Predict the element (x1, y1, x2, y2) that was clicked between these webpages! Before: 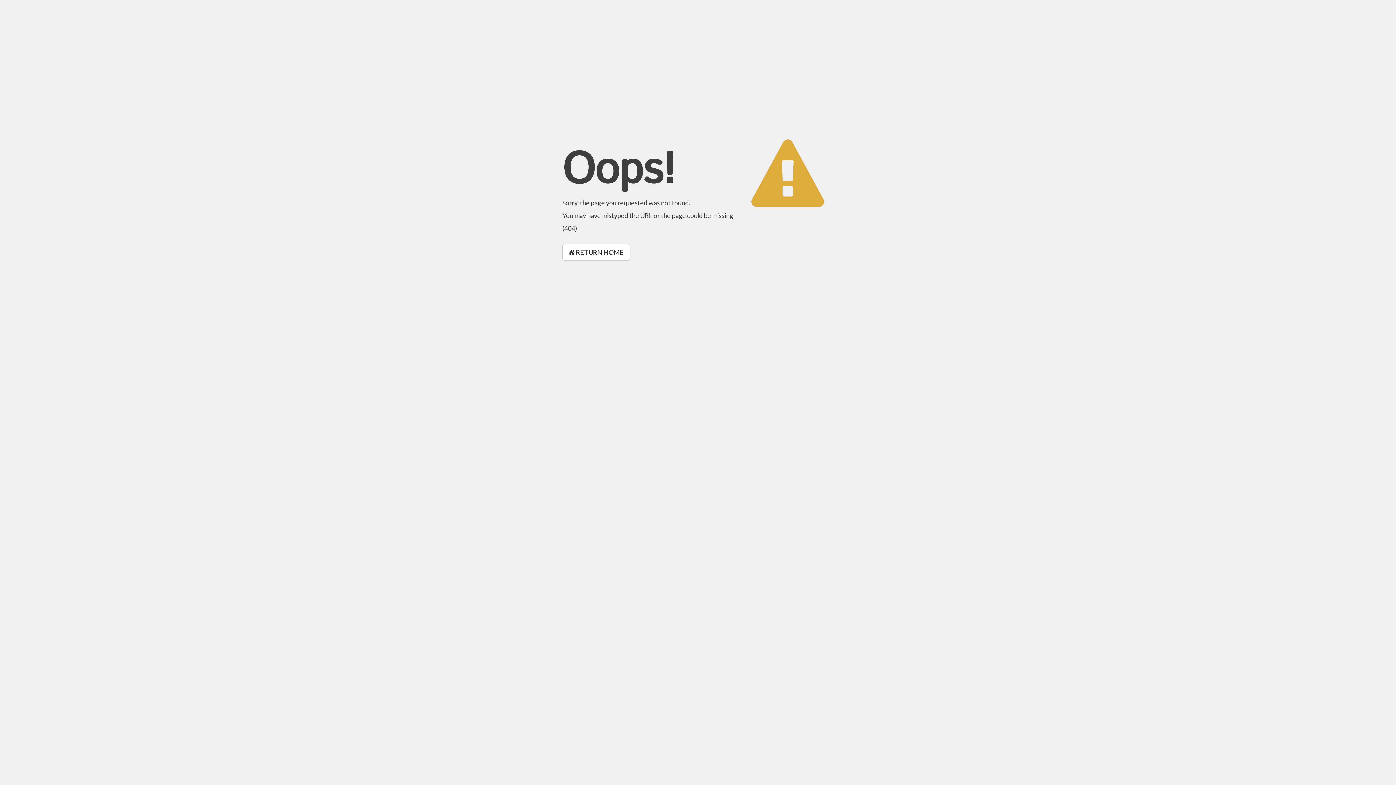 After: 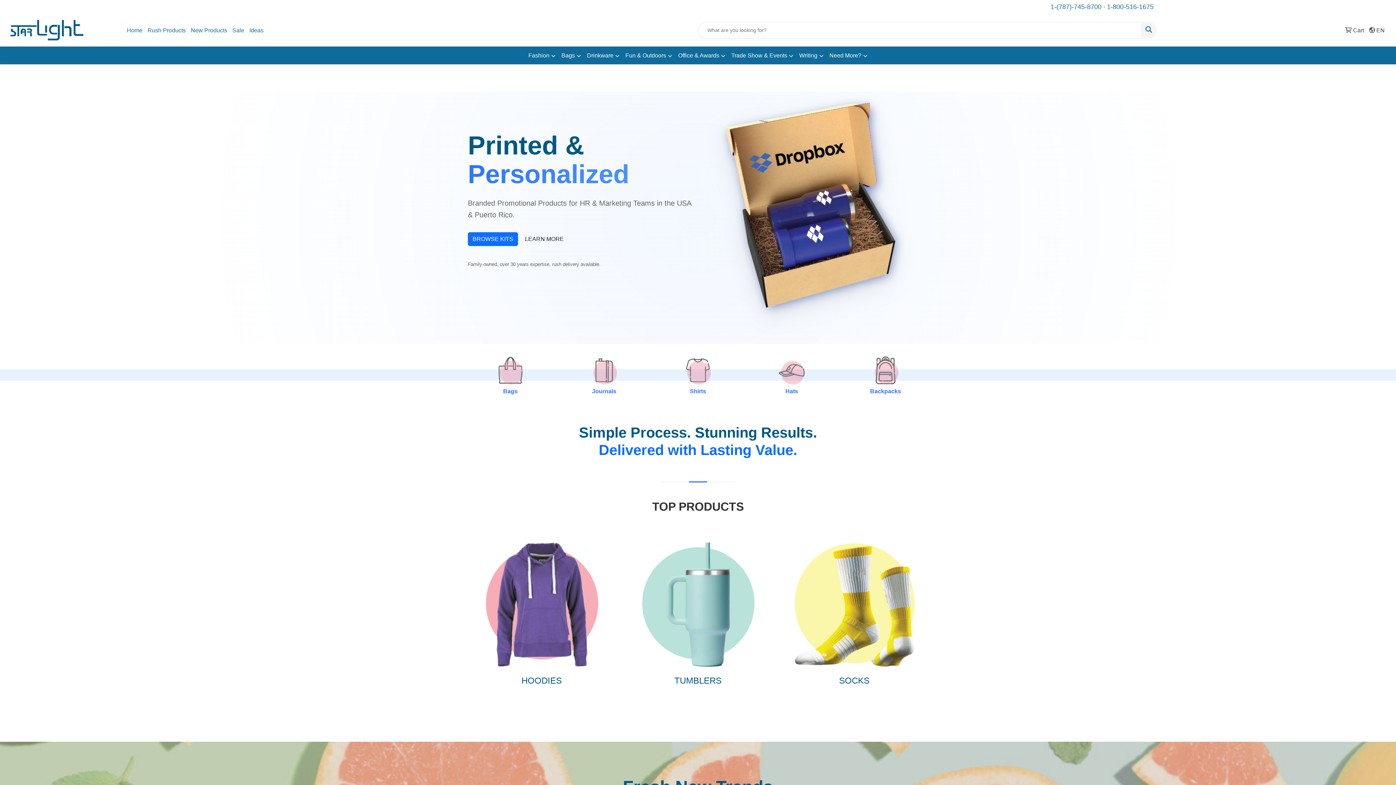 Action: label:  RETURN HOME bbox: (562, 244, 630, 260)